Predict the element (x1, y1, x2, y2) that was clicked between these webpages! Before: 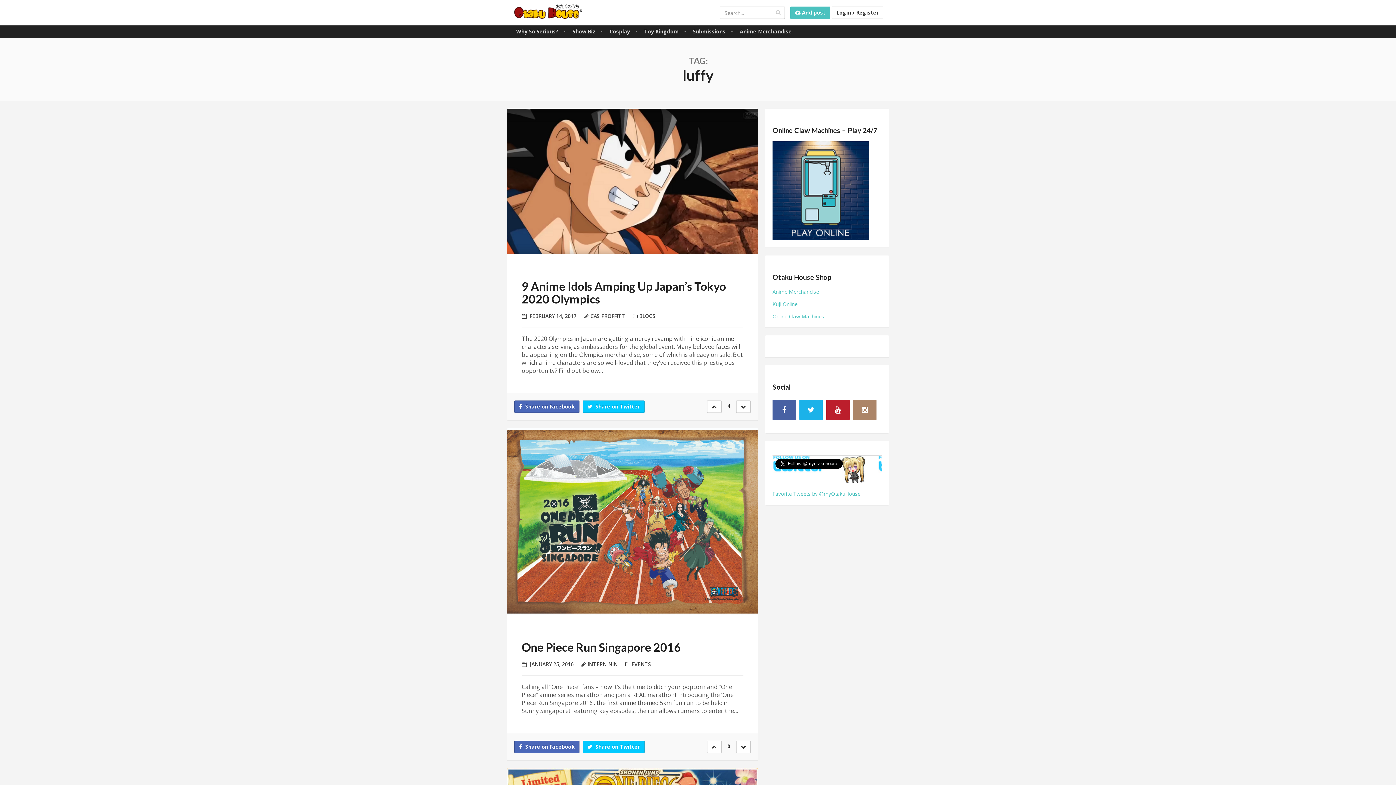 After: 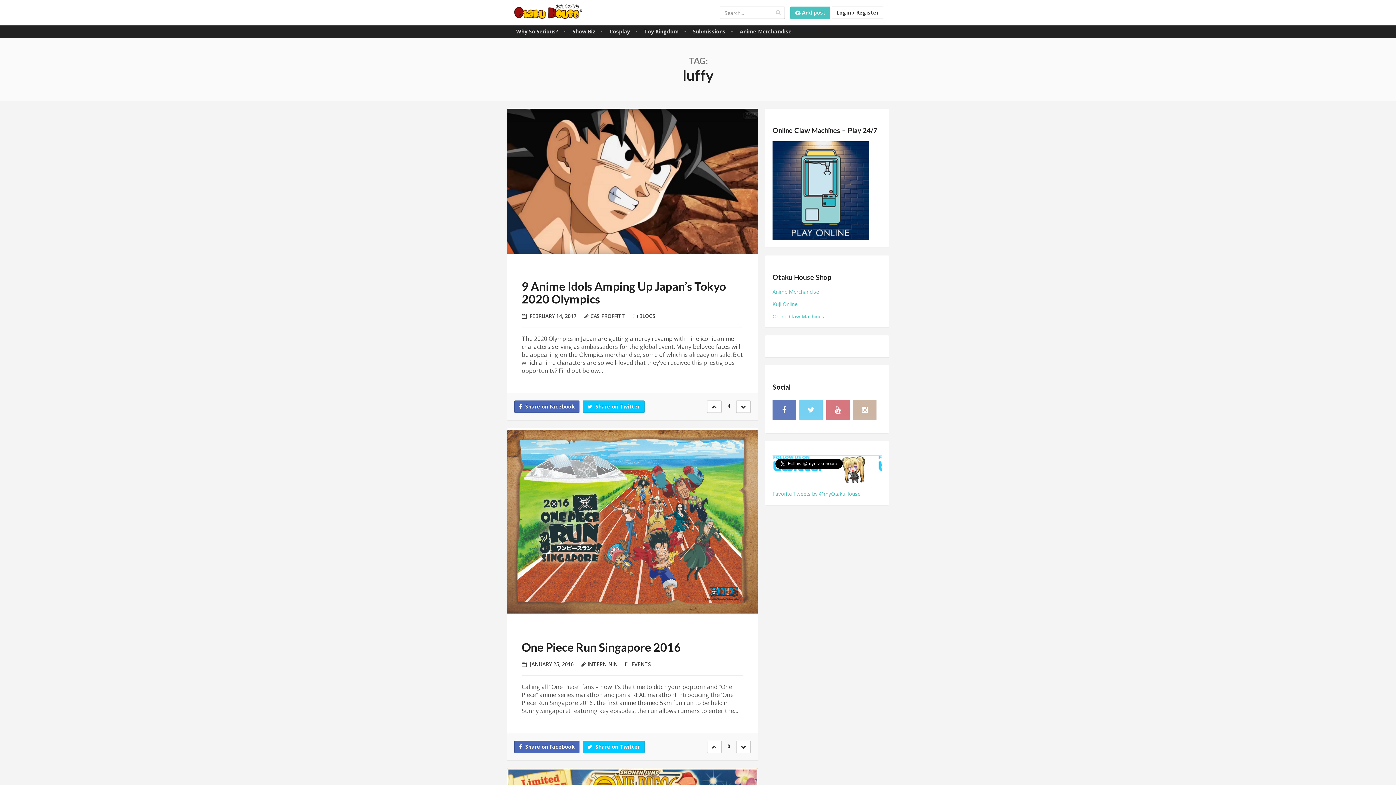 Action: bbox: (772, 400, 796, 420)